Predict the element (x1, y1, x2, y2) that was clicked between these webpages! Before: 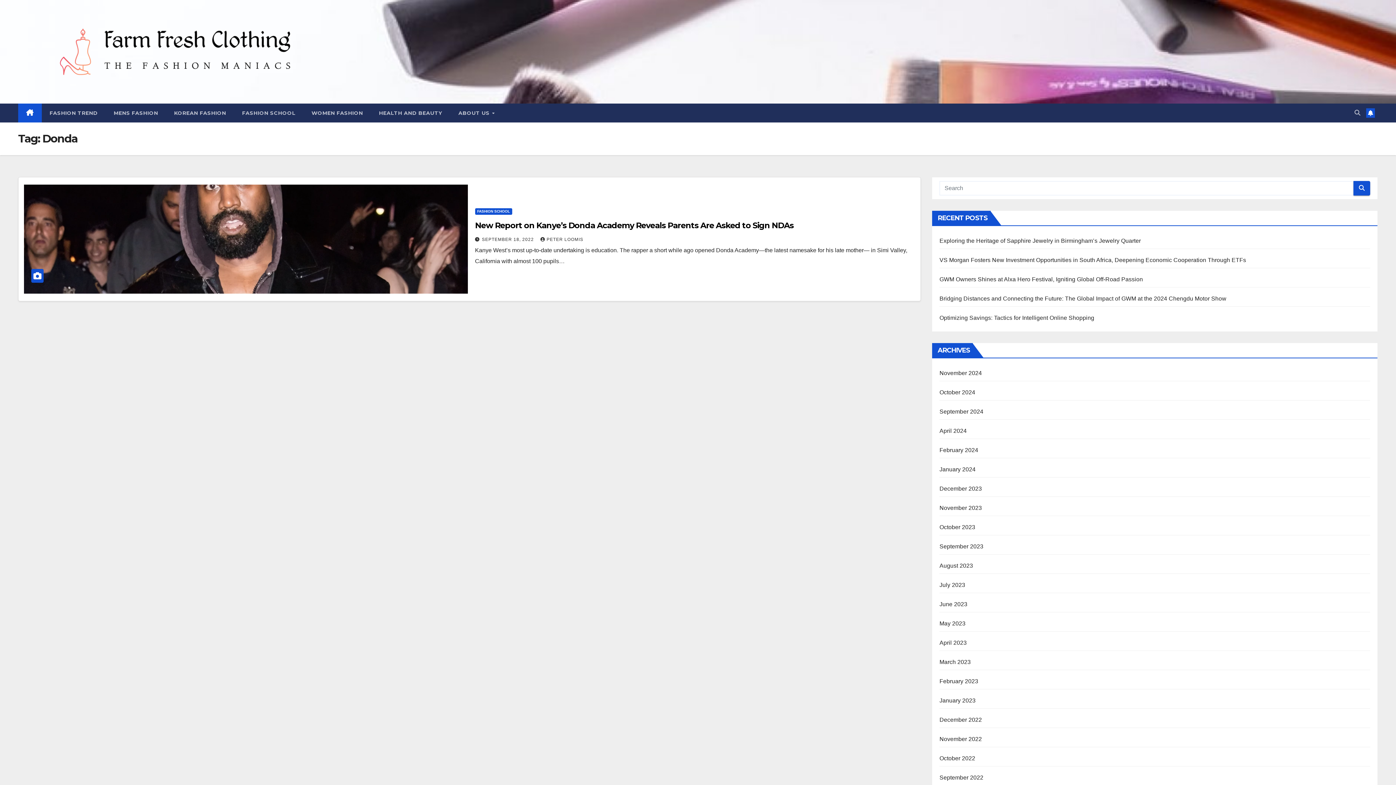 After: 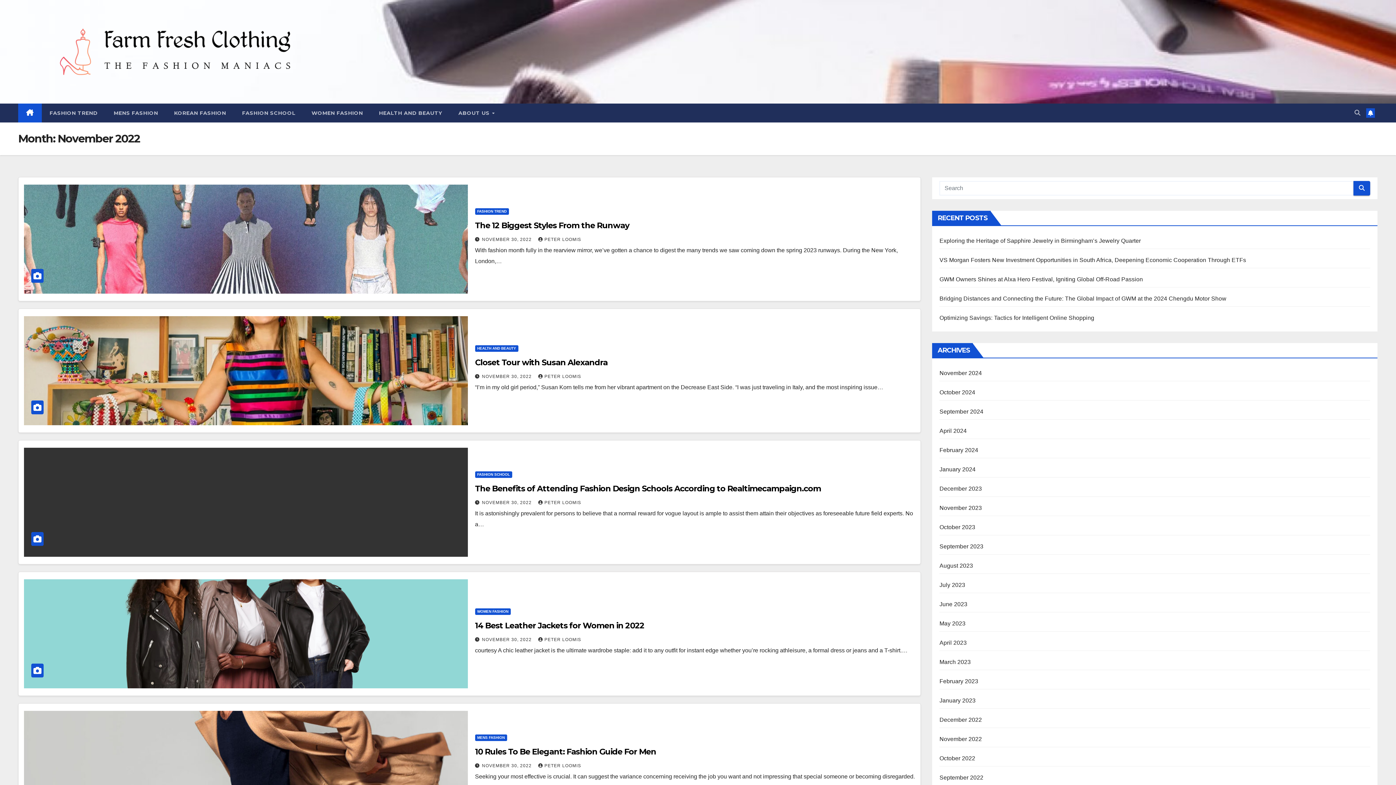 Action: label: November 2022 bbox: (939, 736, 982, 742)